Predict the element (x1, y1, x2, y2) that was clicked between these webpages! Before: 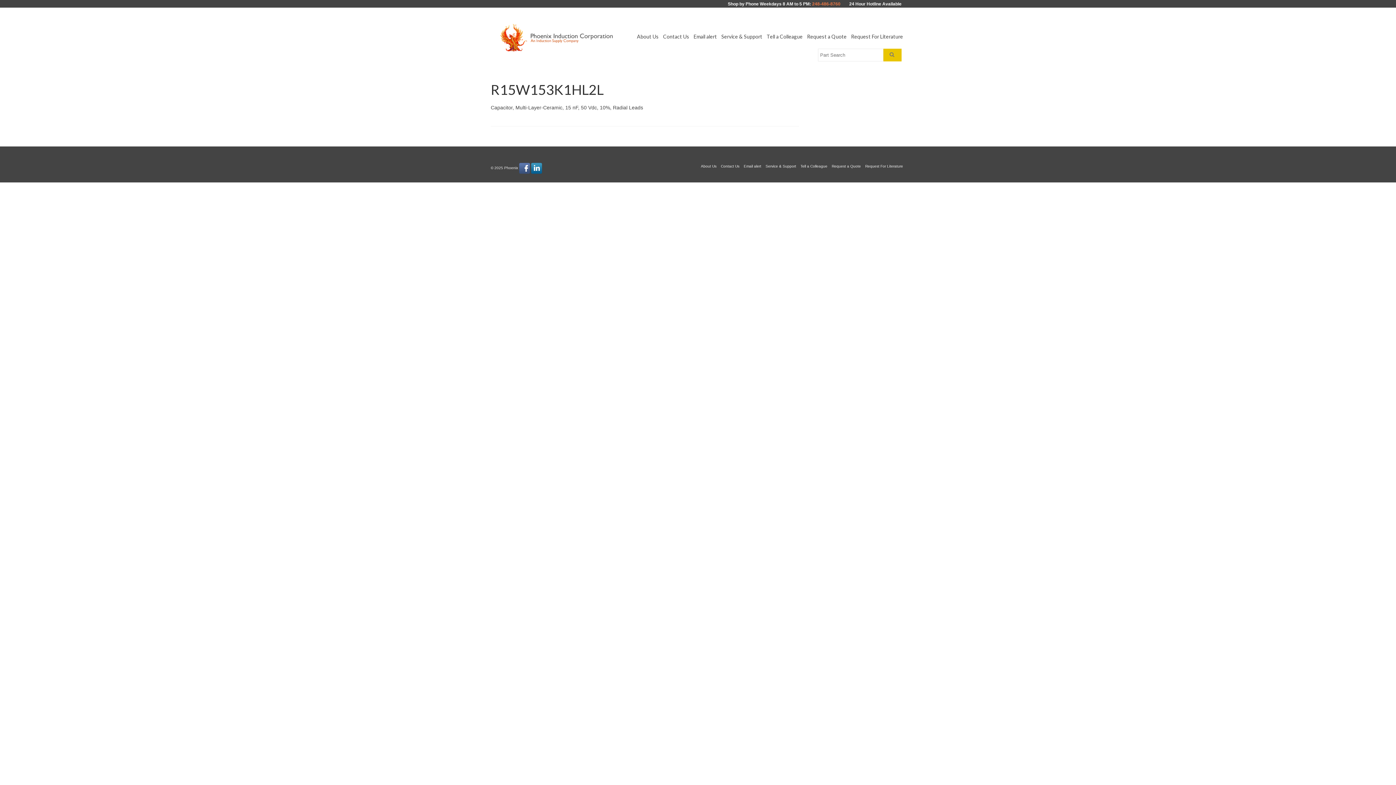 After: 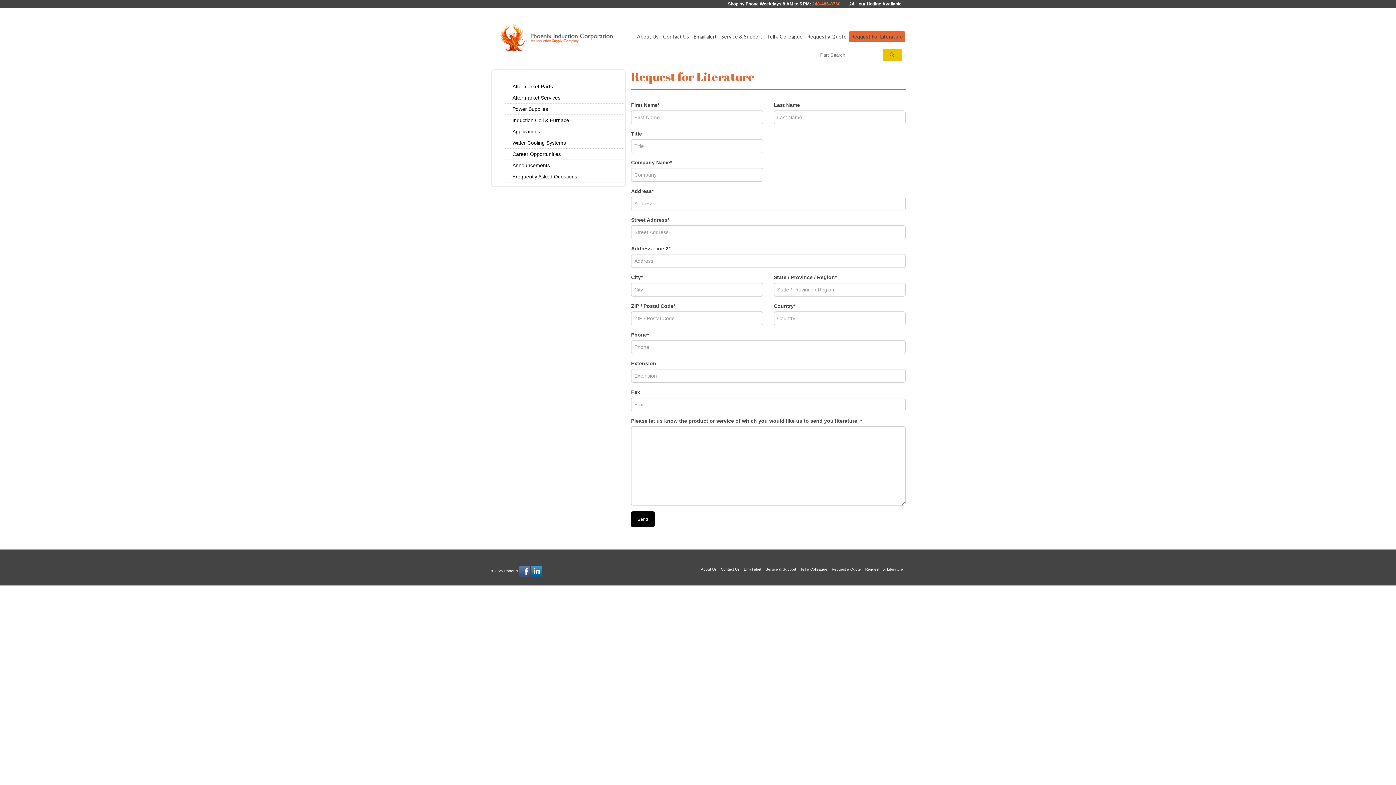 Action: bbox: (849, 31, 905, 42) label: Request For Literature